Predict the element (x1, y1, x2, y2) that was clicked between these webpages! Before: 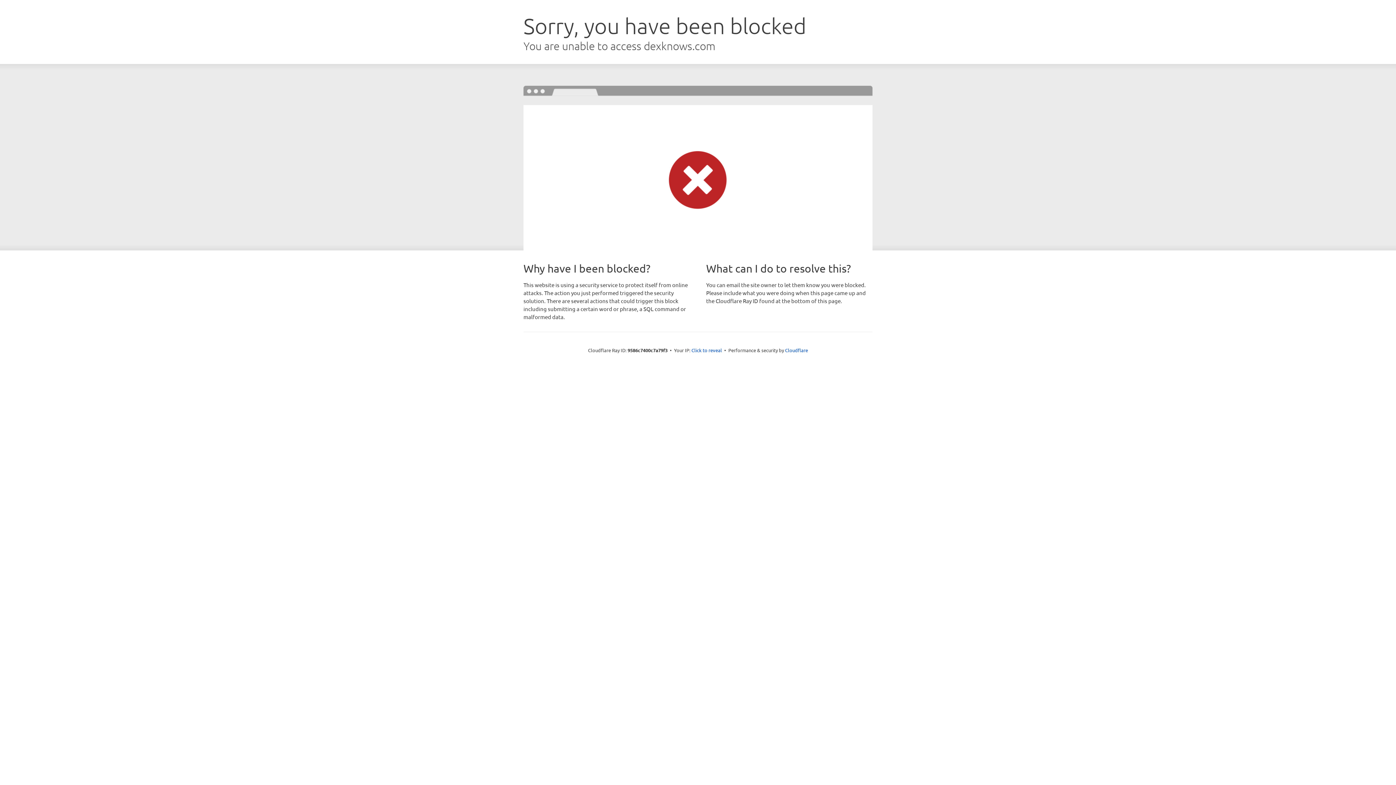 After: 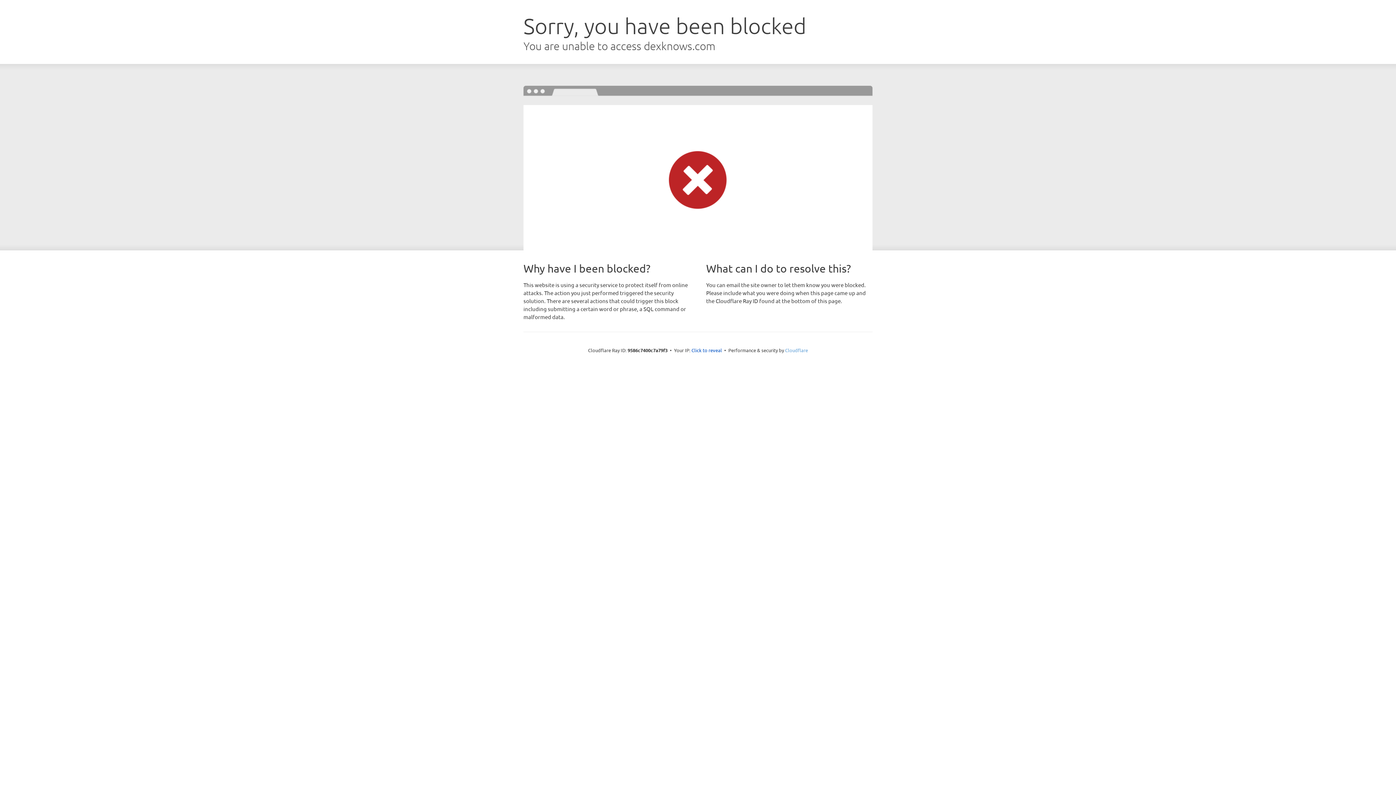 Action: label: Cloudflare bbox: (785, 347, 808, 353)